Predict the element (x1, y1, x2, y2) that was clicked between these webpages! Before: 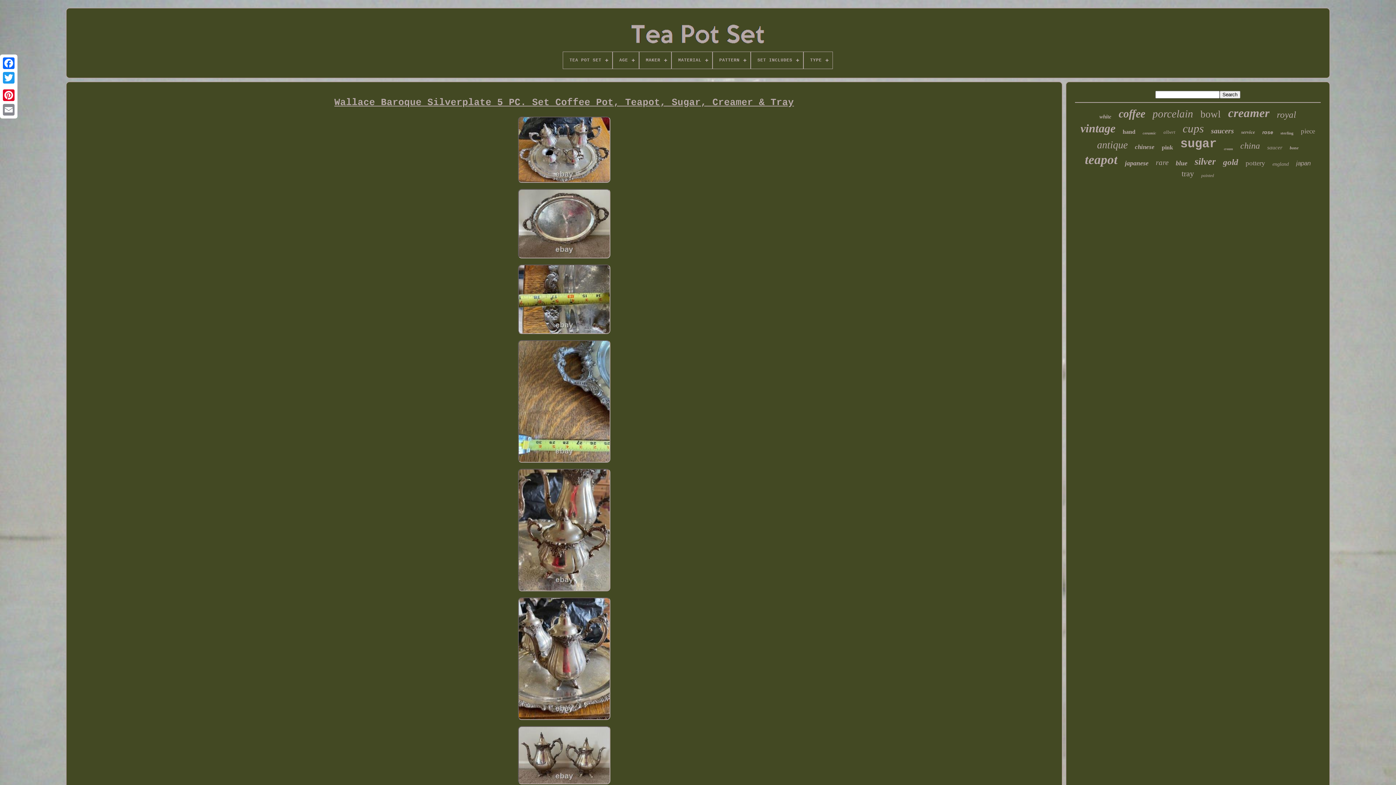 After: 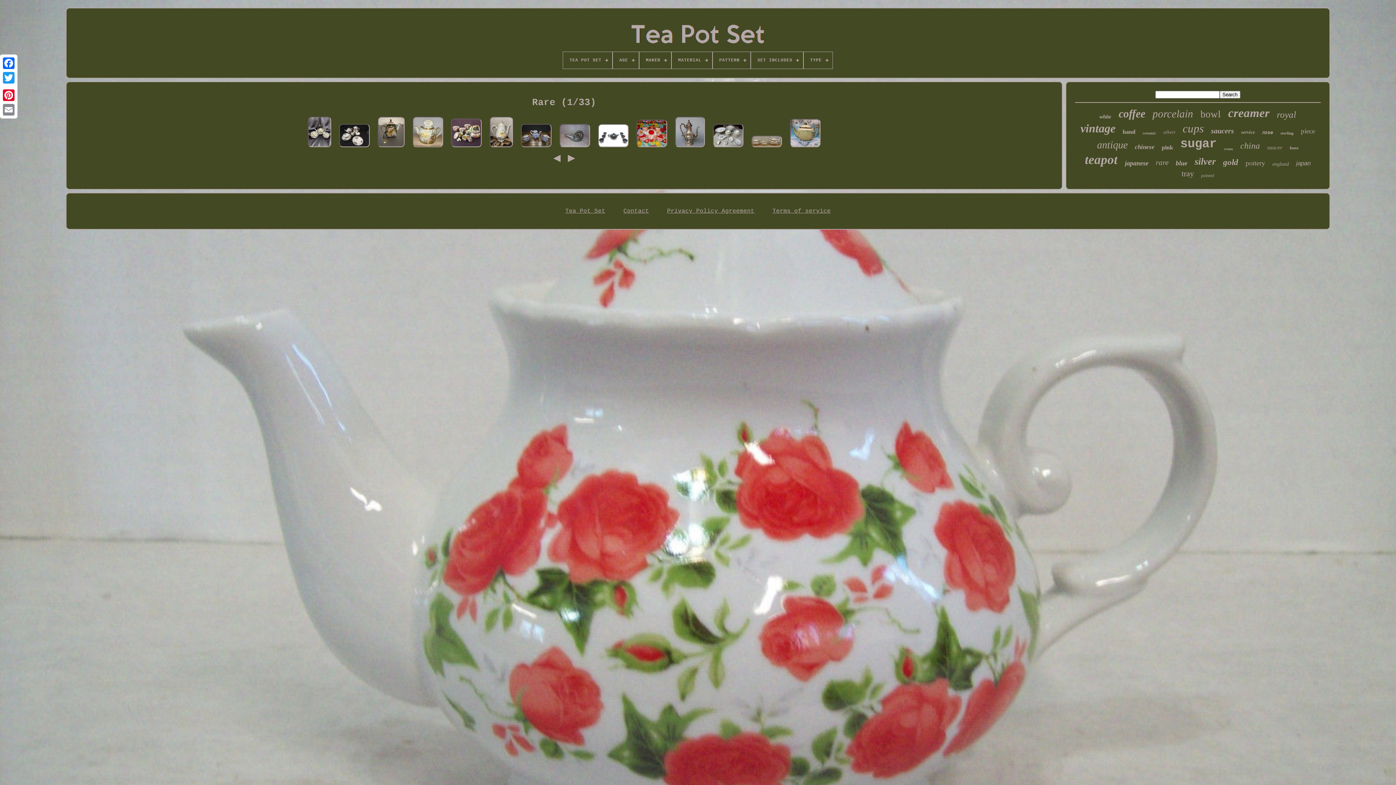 Action: bbox: (1156, 158, 1168, 167) label: rare